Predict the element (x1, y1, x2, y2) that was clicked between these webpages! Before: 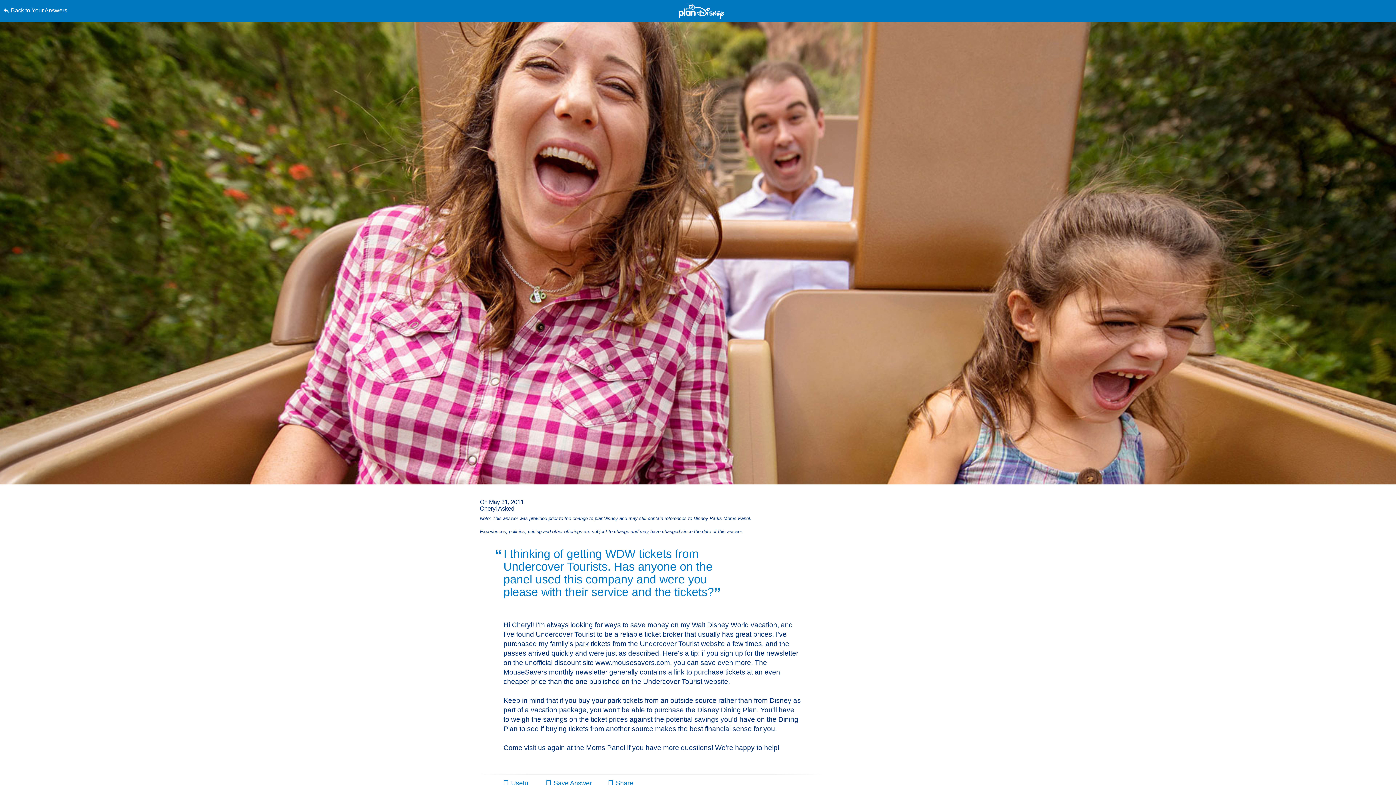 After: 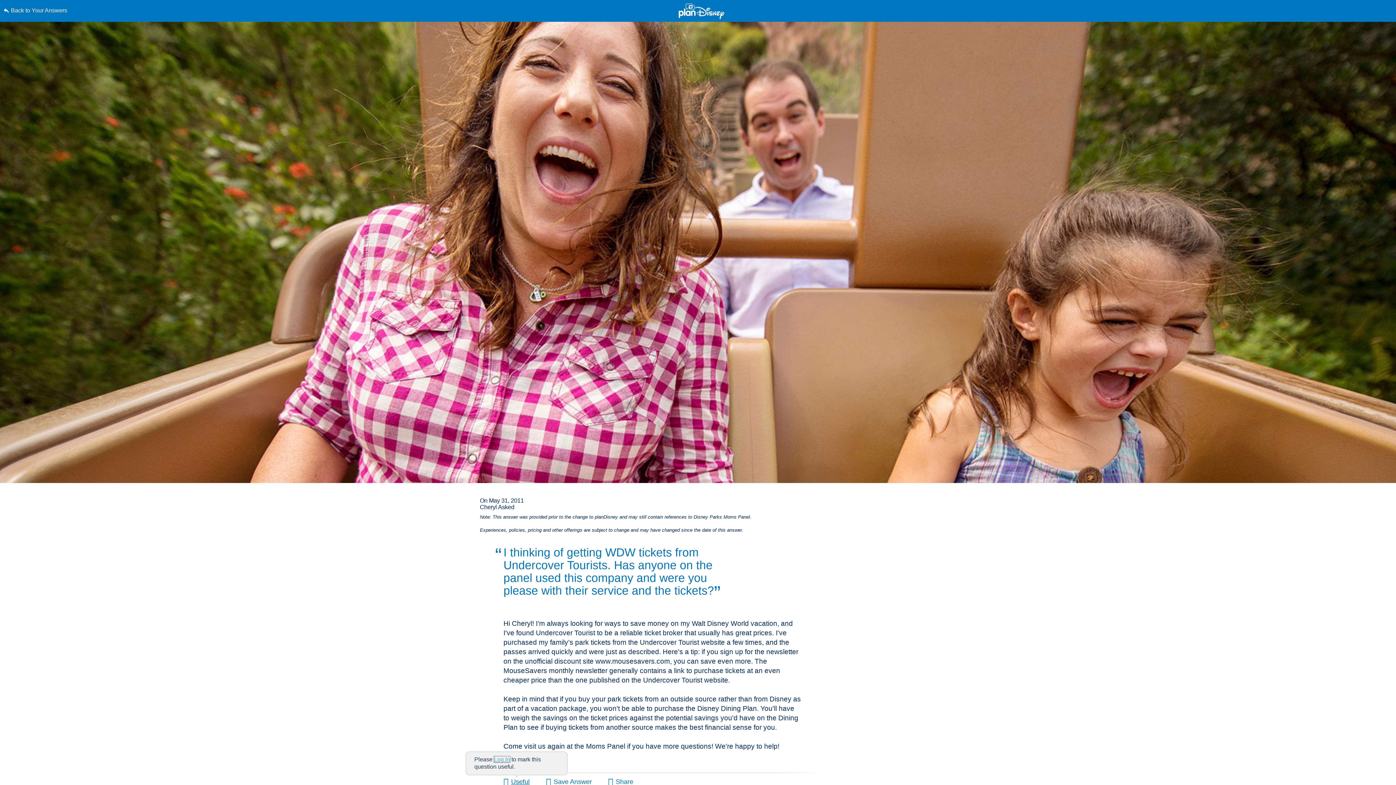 Action: label: Useful bbox: (503, 780, 529, 786)